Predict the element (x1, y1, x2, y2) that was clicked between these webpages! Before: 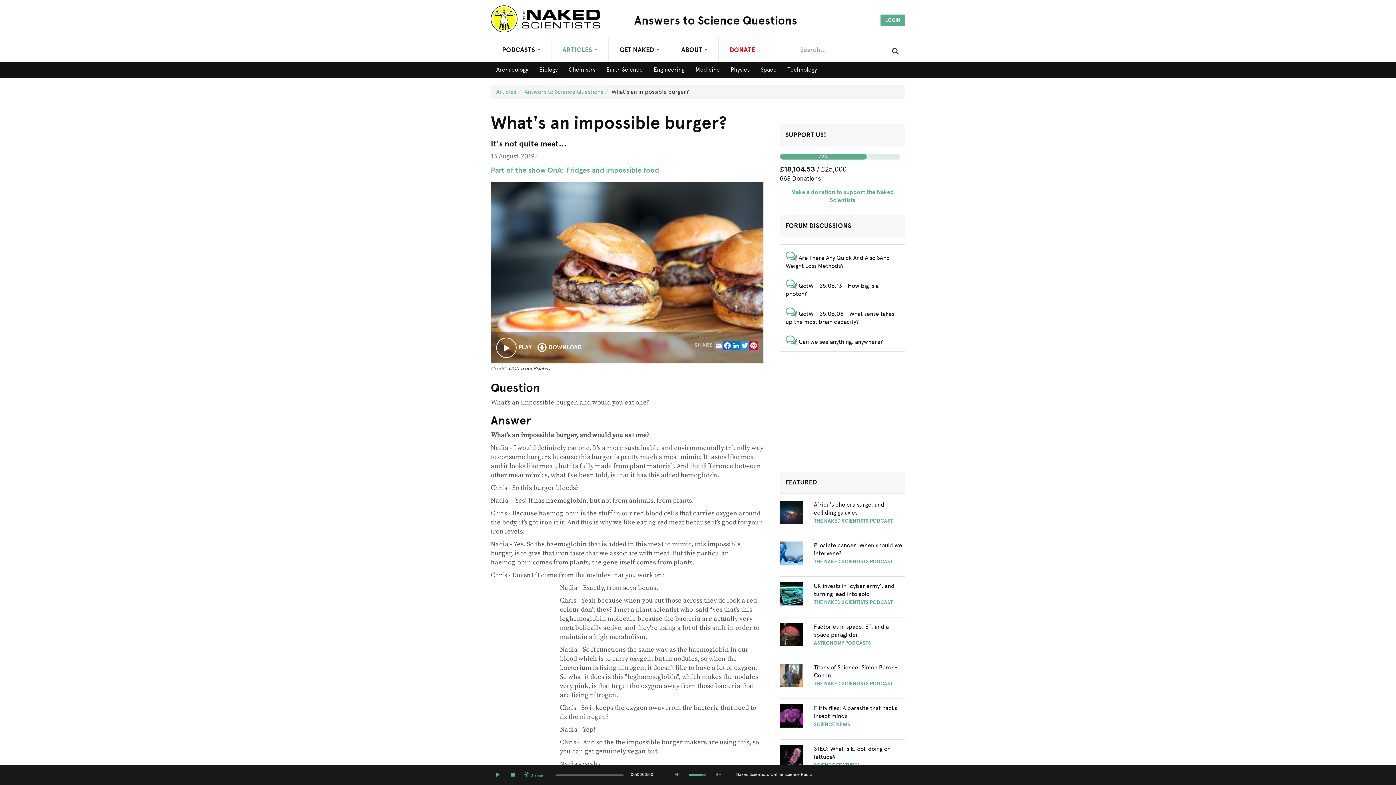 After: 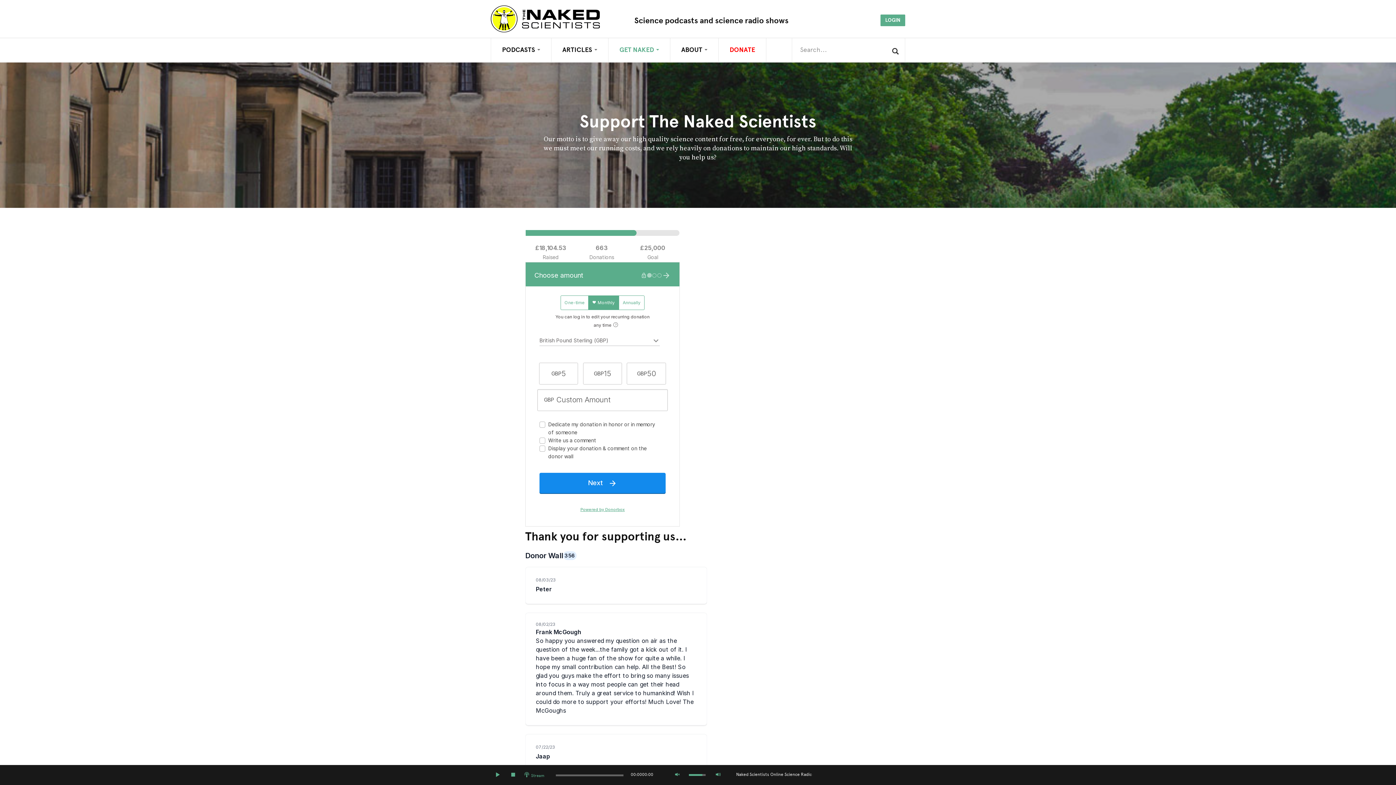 Action: bbox: (718, 38, 766, 61) label: DONATE